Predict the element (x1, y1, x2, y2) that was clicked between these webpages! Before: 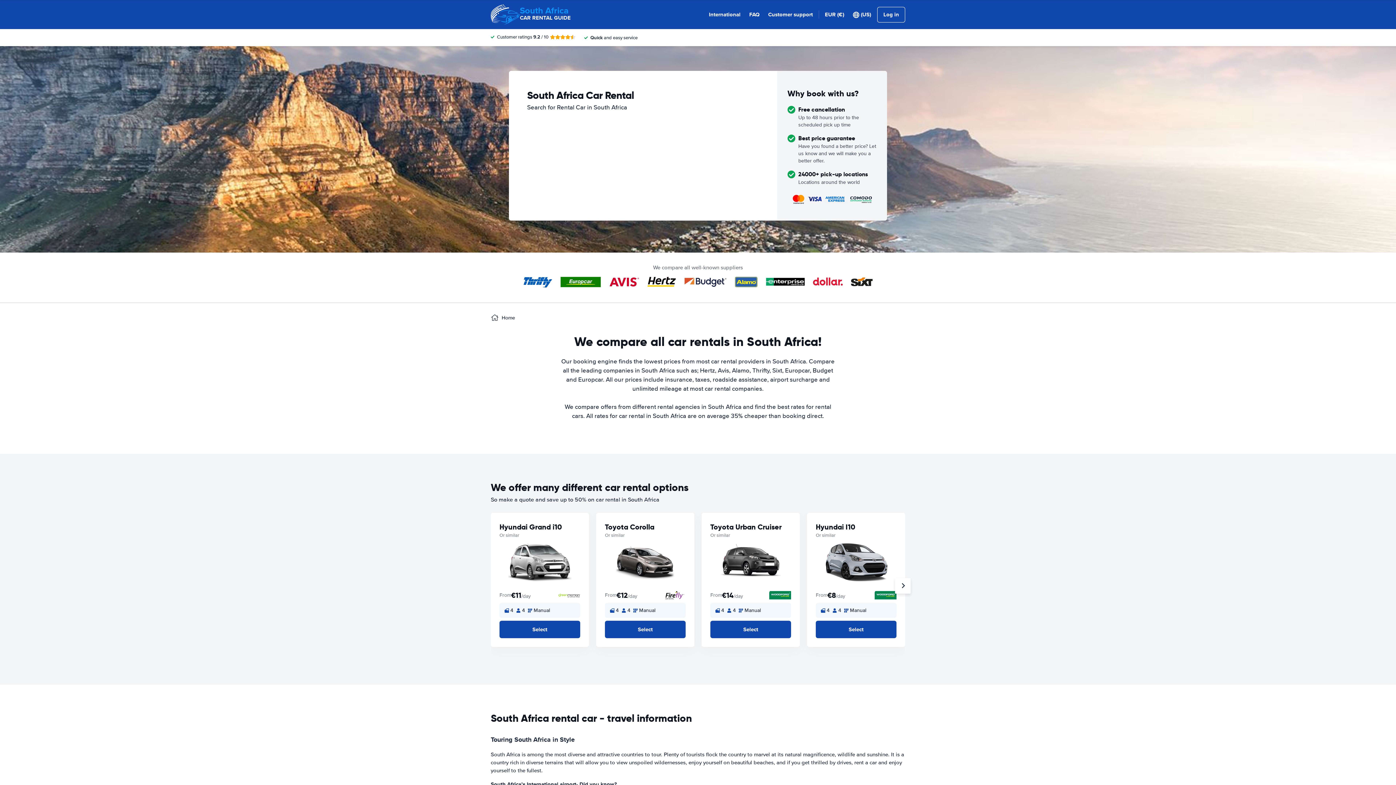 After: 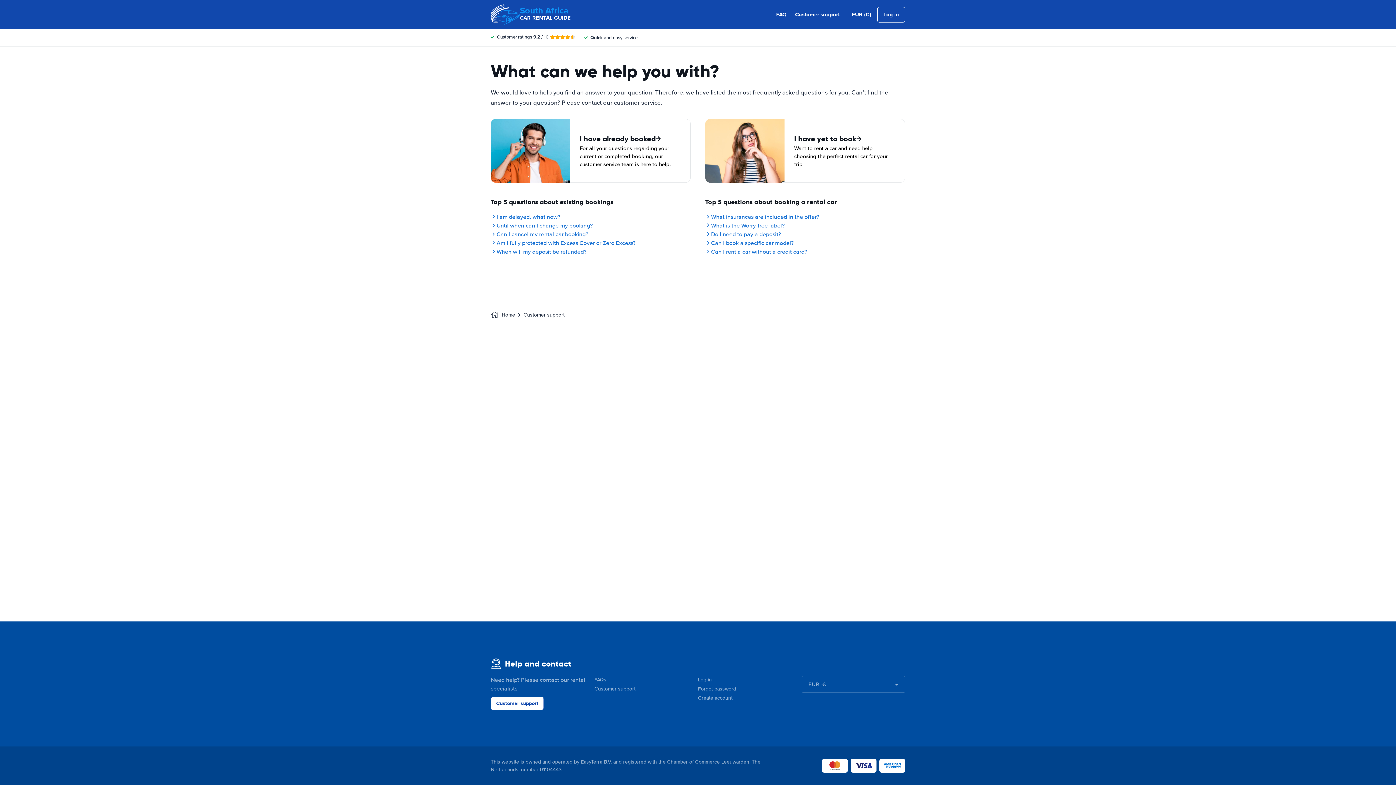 Action: bbox: (768, 10, 813, 18) label: Customer support